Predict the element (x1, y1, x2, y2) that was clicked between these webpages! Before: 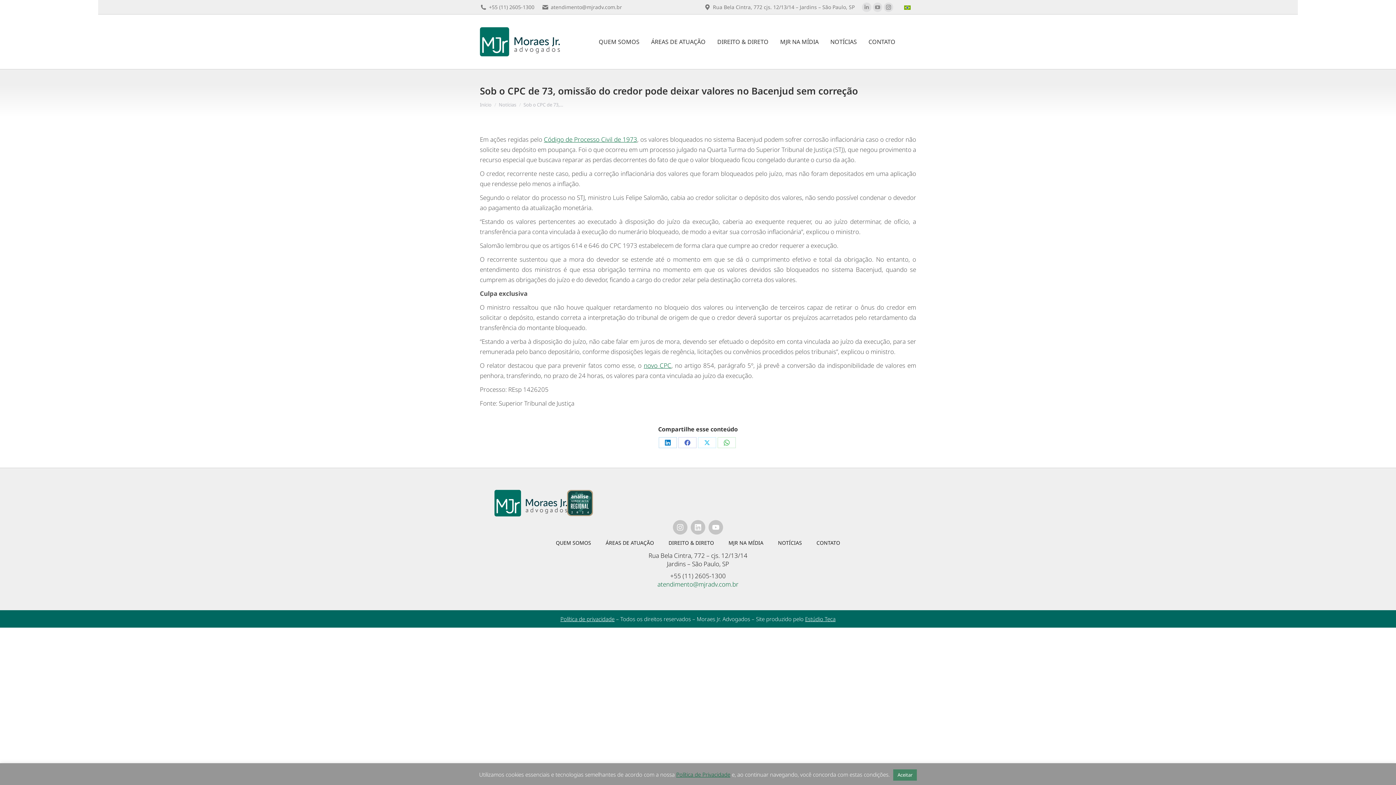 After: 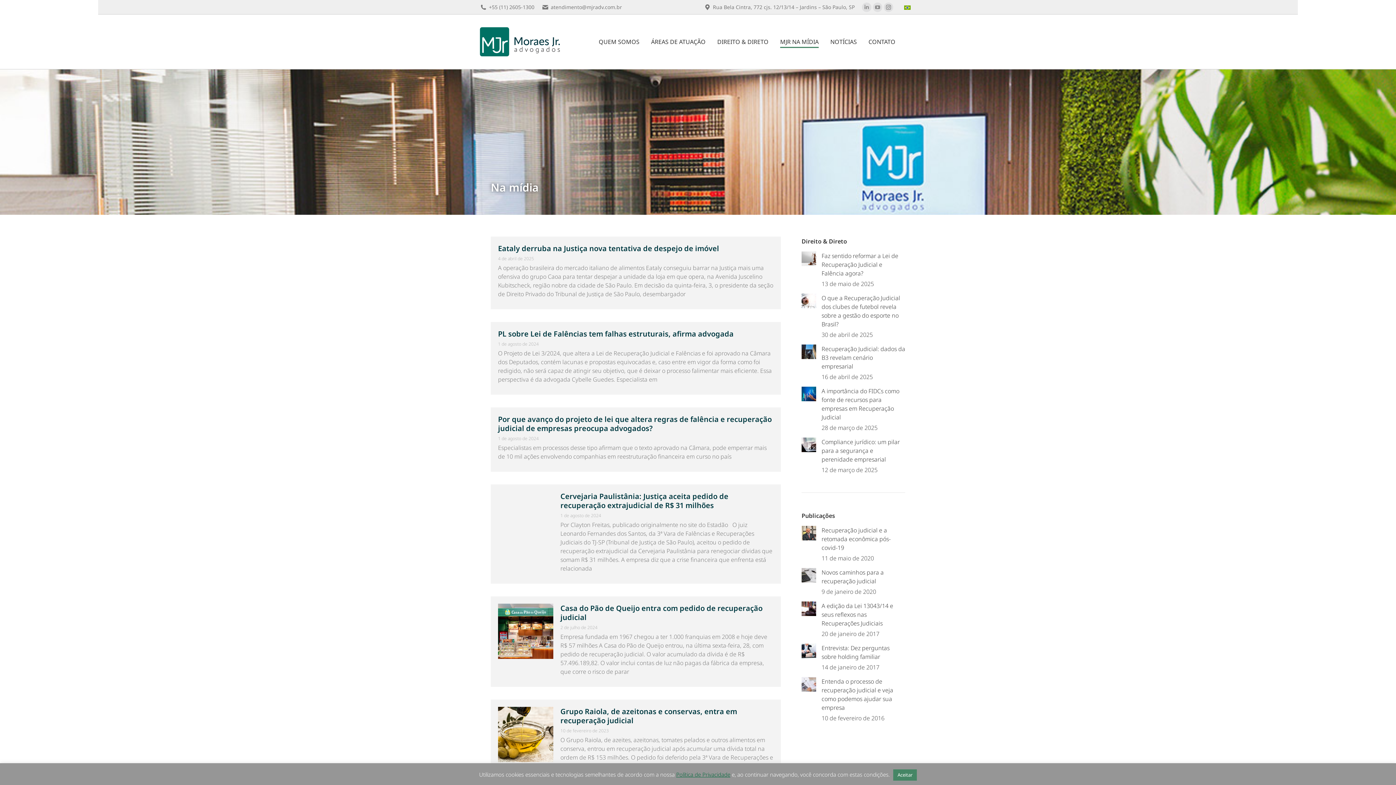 Action: label: MJR NA MÍDIA bbox: (778, 36, 820, 46)